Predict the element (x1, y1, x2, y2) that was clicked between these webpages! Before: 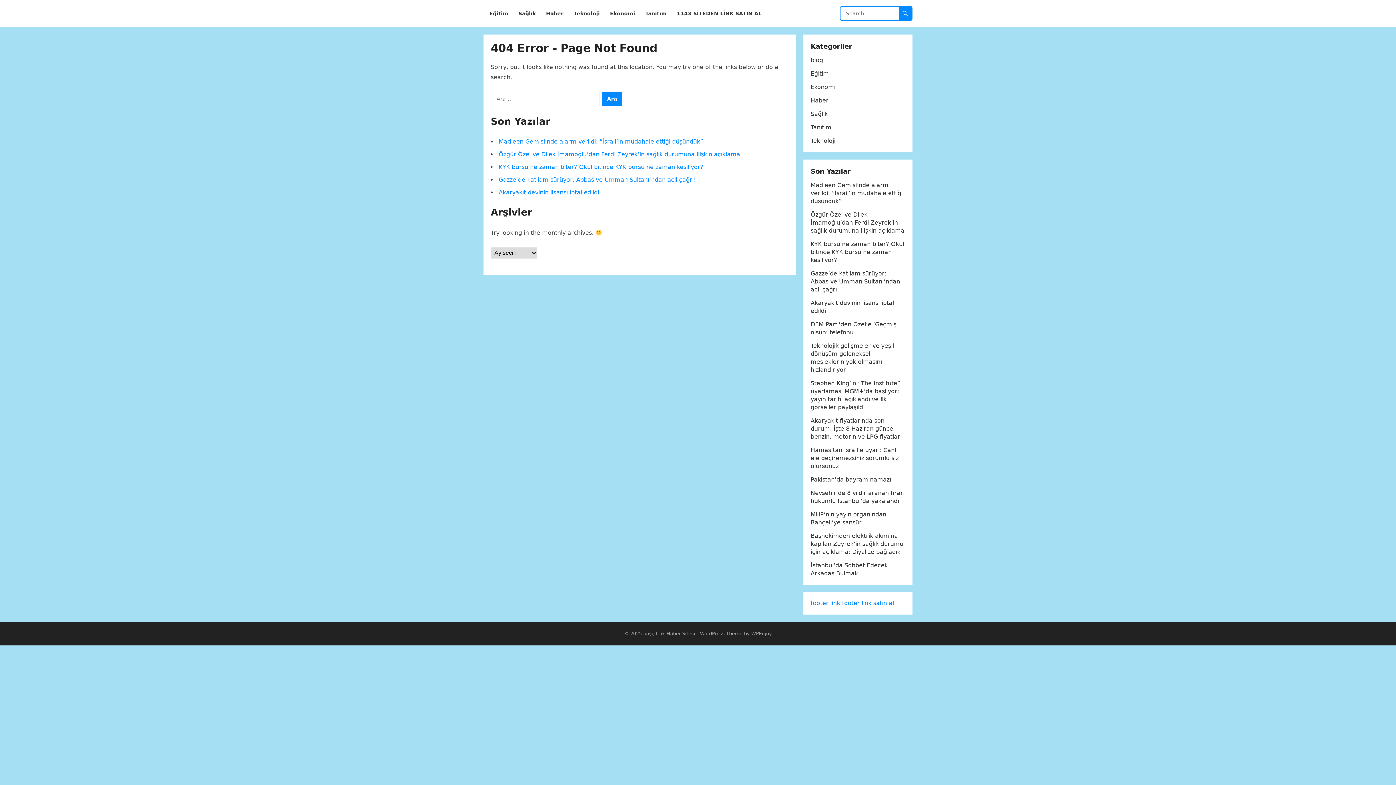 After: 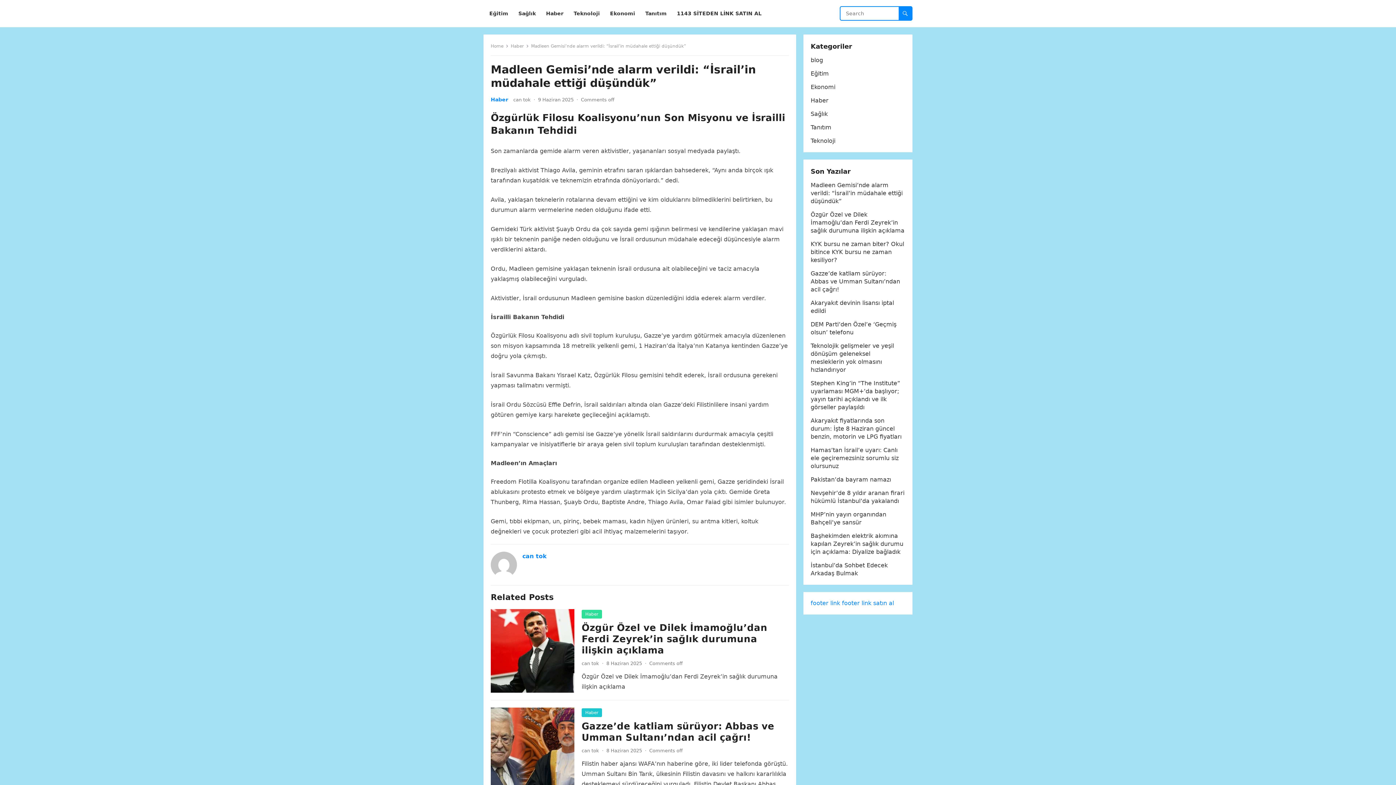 Action: bbox: (810, 181, 902, 204) label: Madleen Gemisi’nde alarm verildi: “İsrail’in müdahale ettiği düşündük”